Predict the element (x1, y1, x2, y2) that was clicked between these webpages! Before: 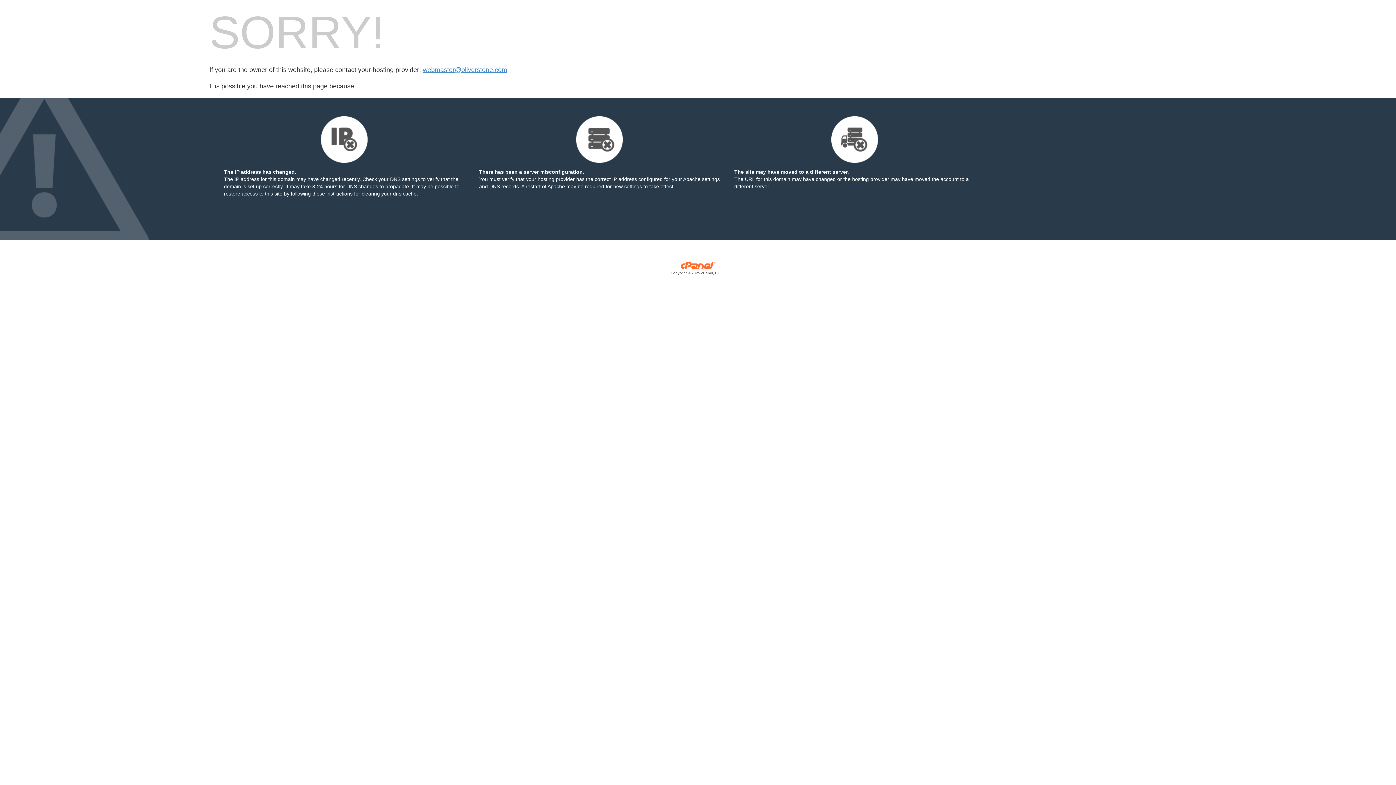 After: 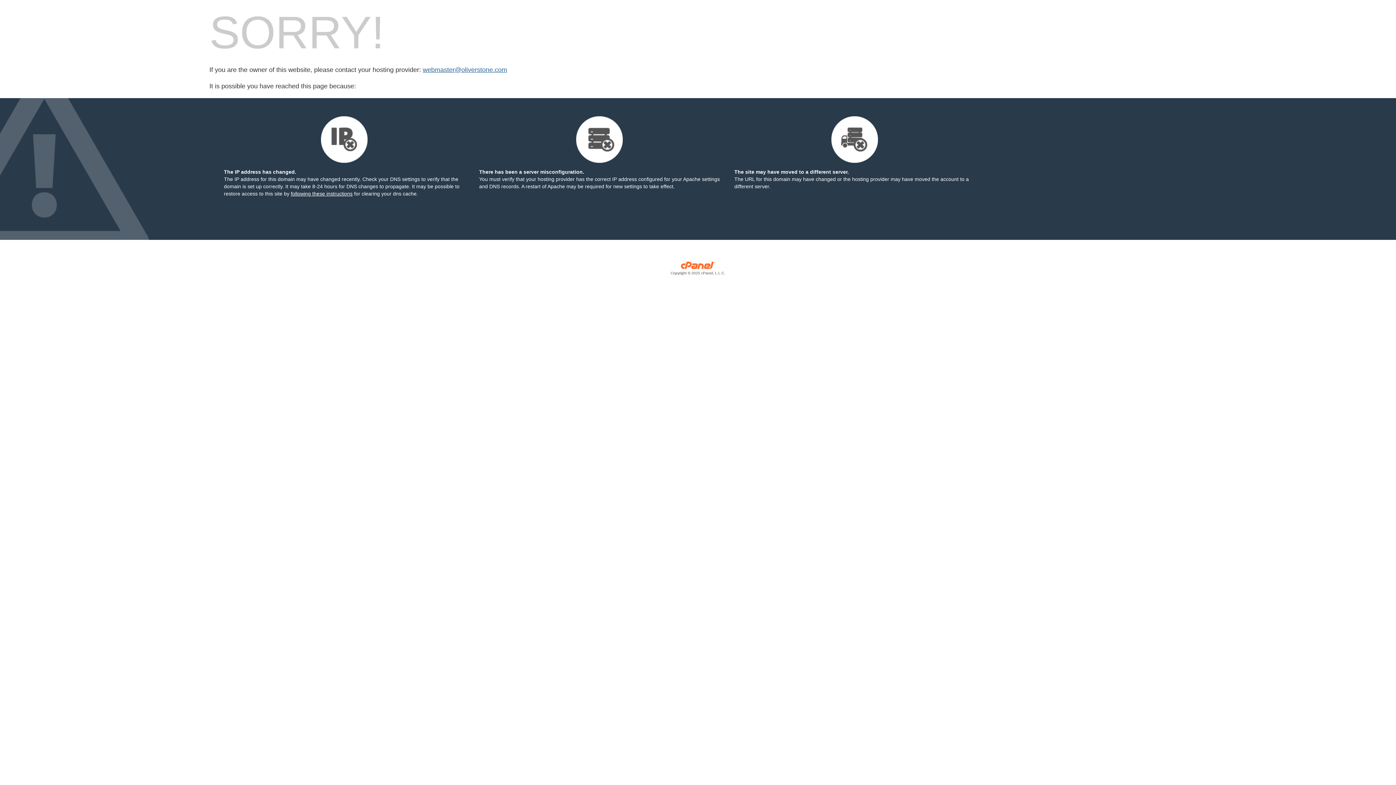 Action: label: webmaster@oliverstone.com bbox: (422, 66, 507, 73)